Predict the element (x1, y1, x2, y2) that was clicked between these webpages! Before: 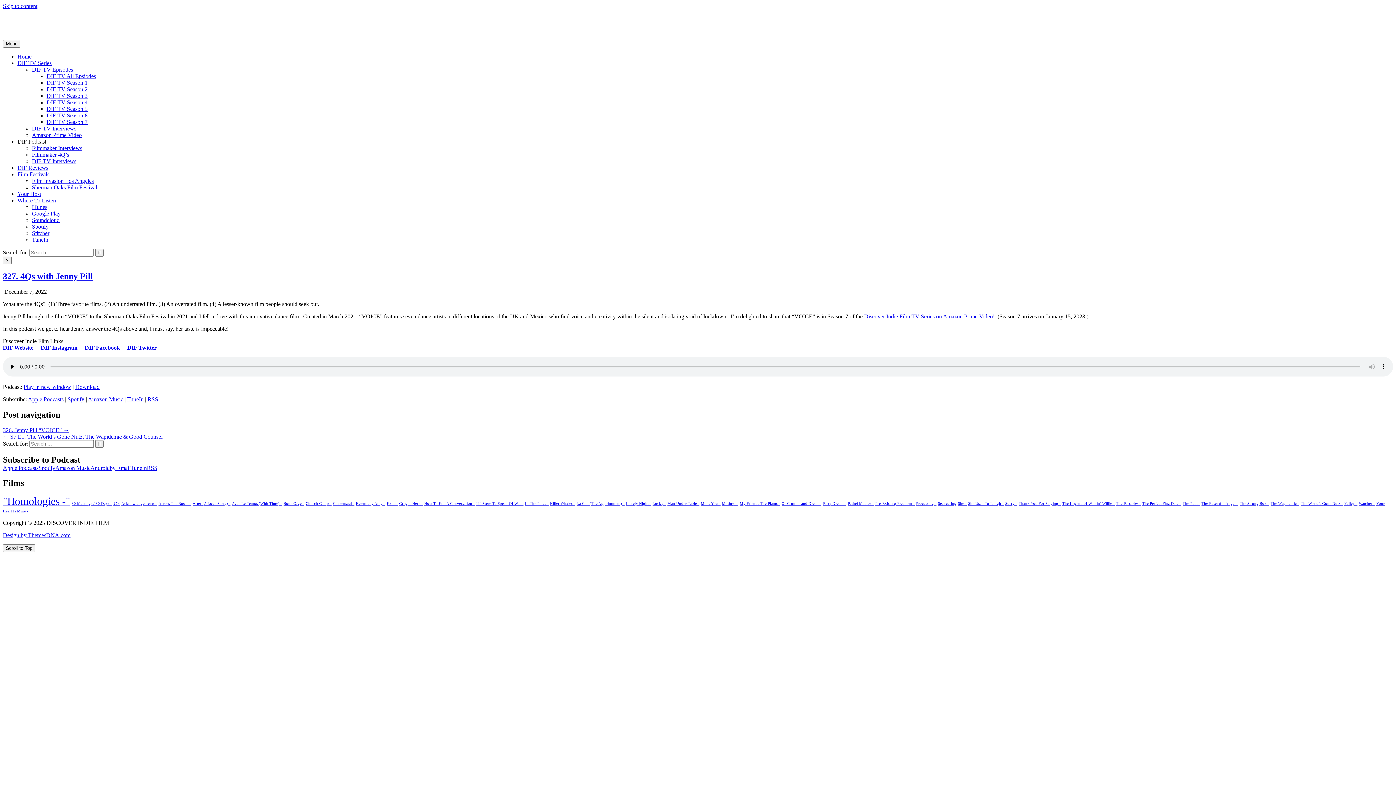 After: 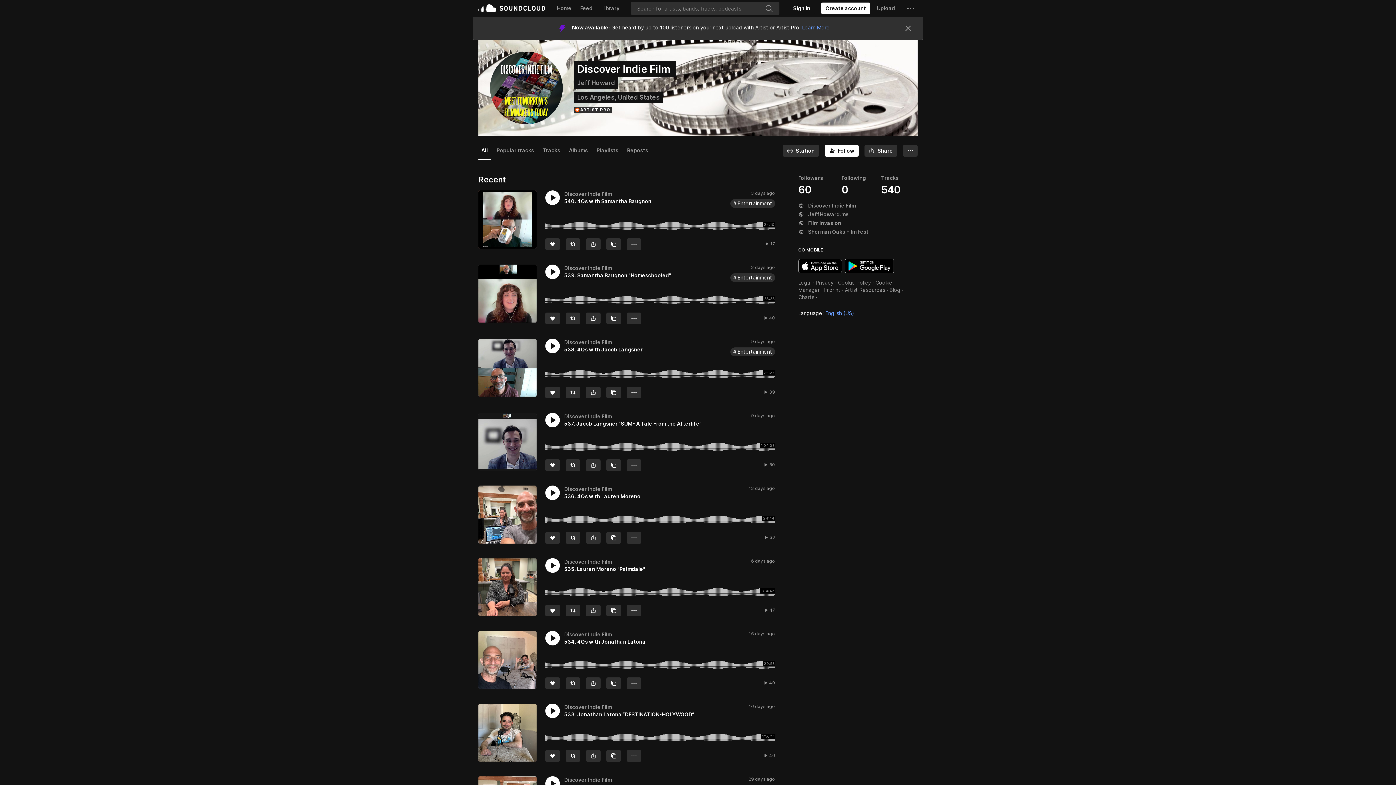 Action: label: Soundcloud bbox: (32, 217, 59, 223)